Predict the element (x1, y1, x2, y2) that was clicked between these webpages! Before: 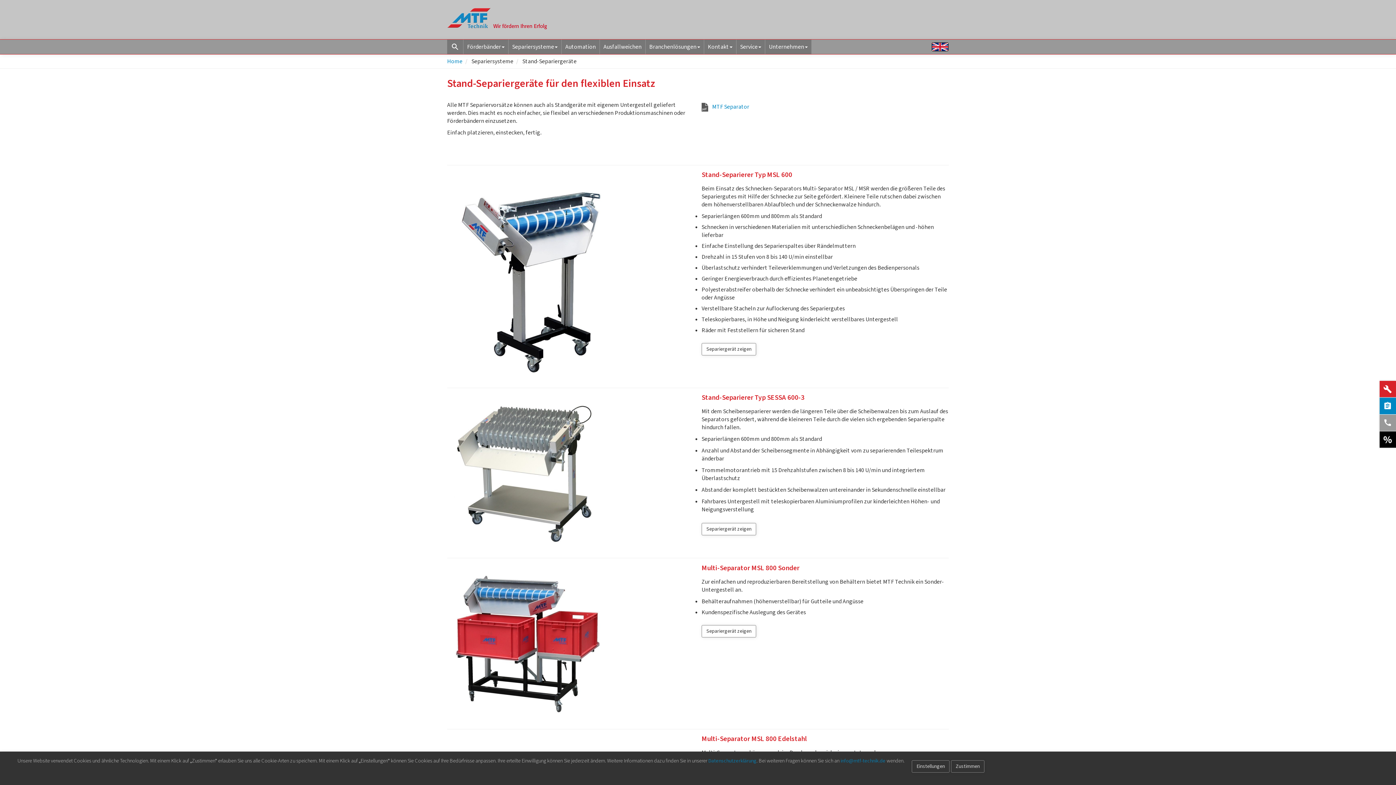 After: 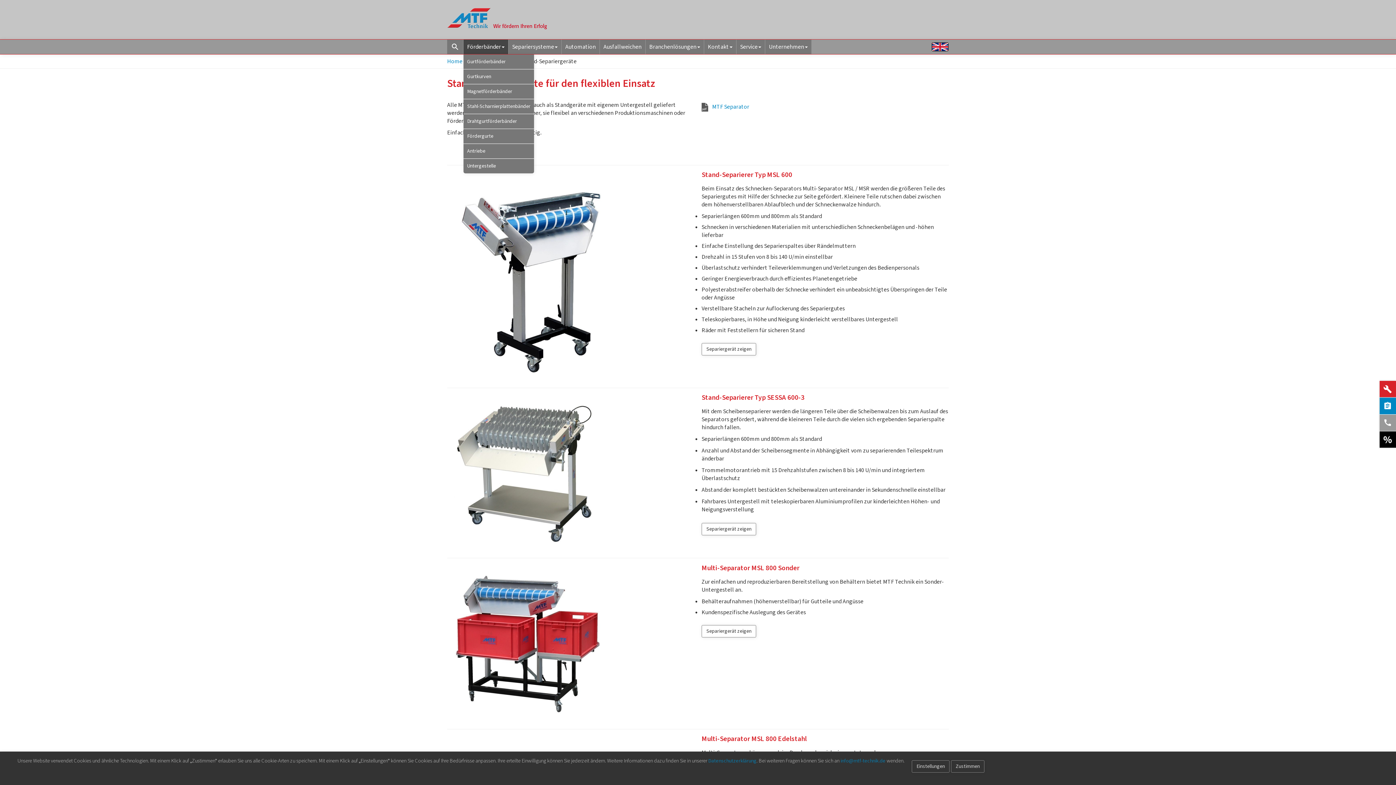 Action: label: Förderbänder bbox: (463, 39, 508, 54)